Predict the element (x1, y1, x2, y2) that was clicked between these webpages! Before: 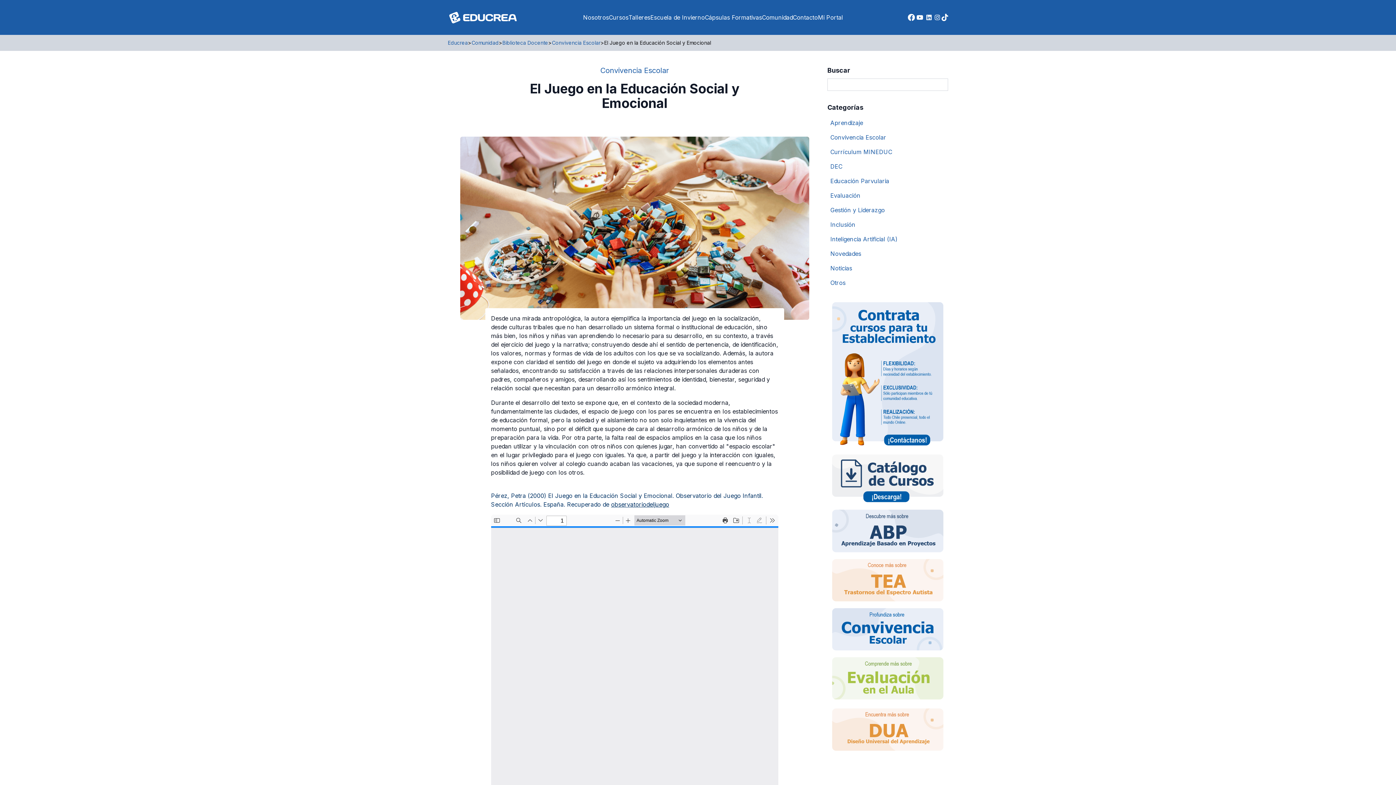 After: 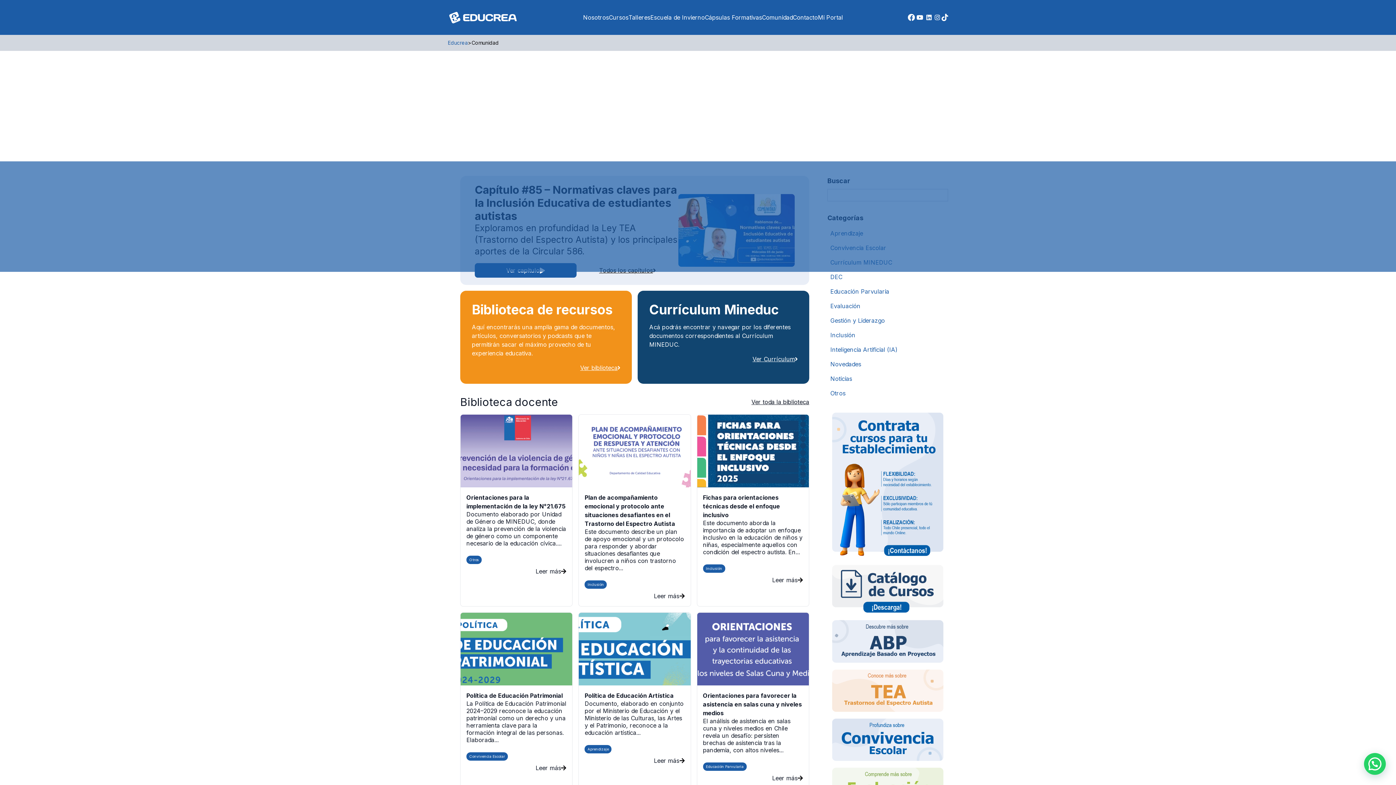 Action: label: Comunidad bbox: (762, 10, 793, 24)